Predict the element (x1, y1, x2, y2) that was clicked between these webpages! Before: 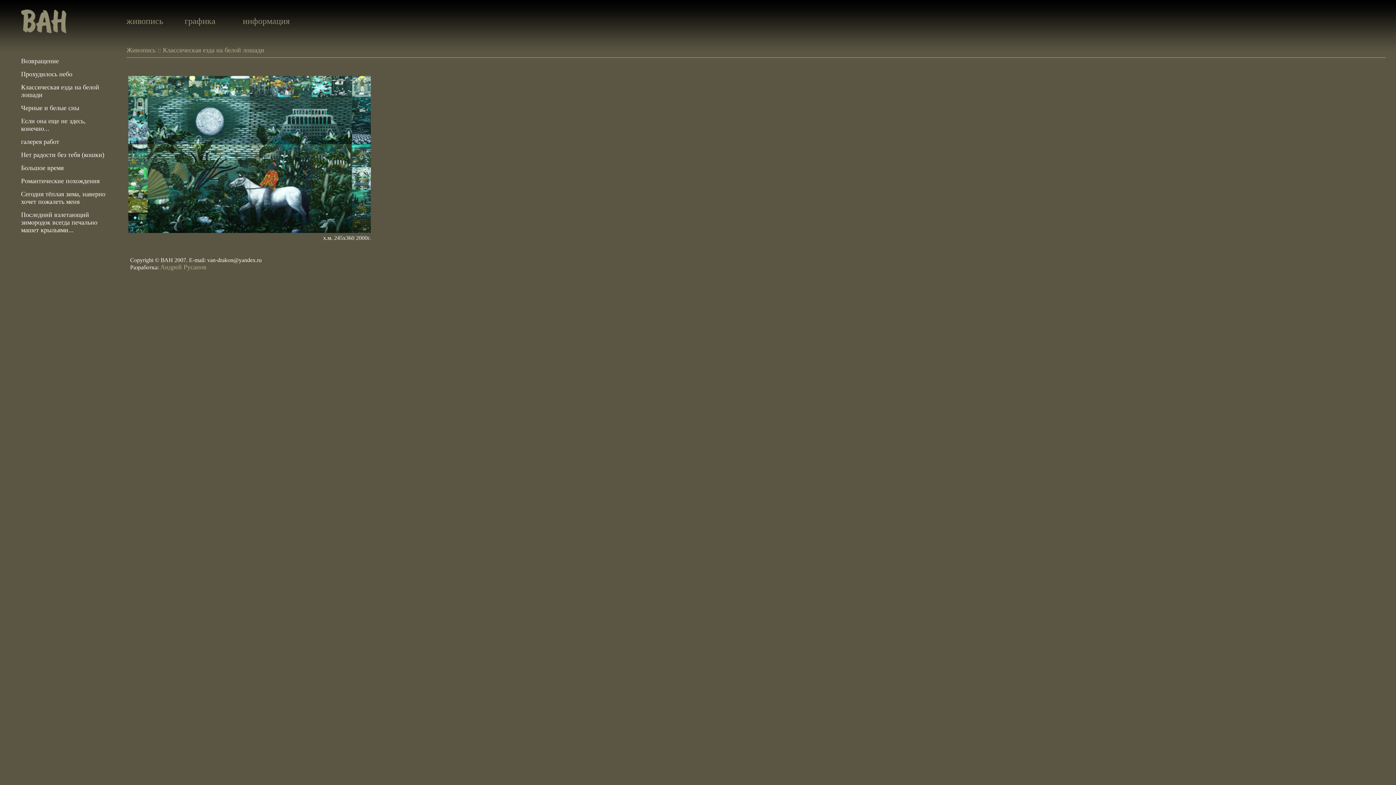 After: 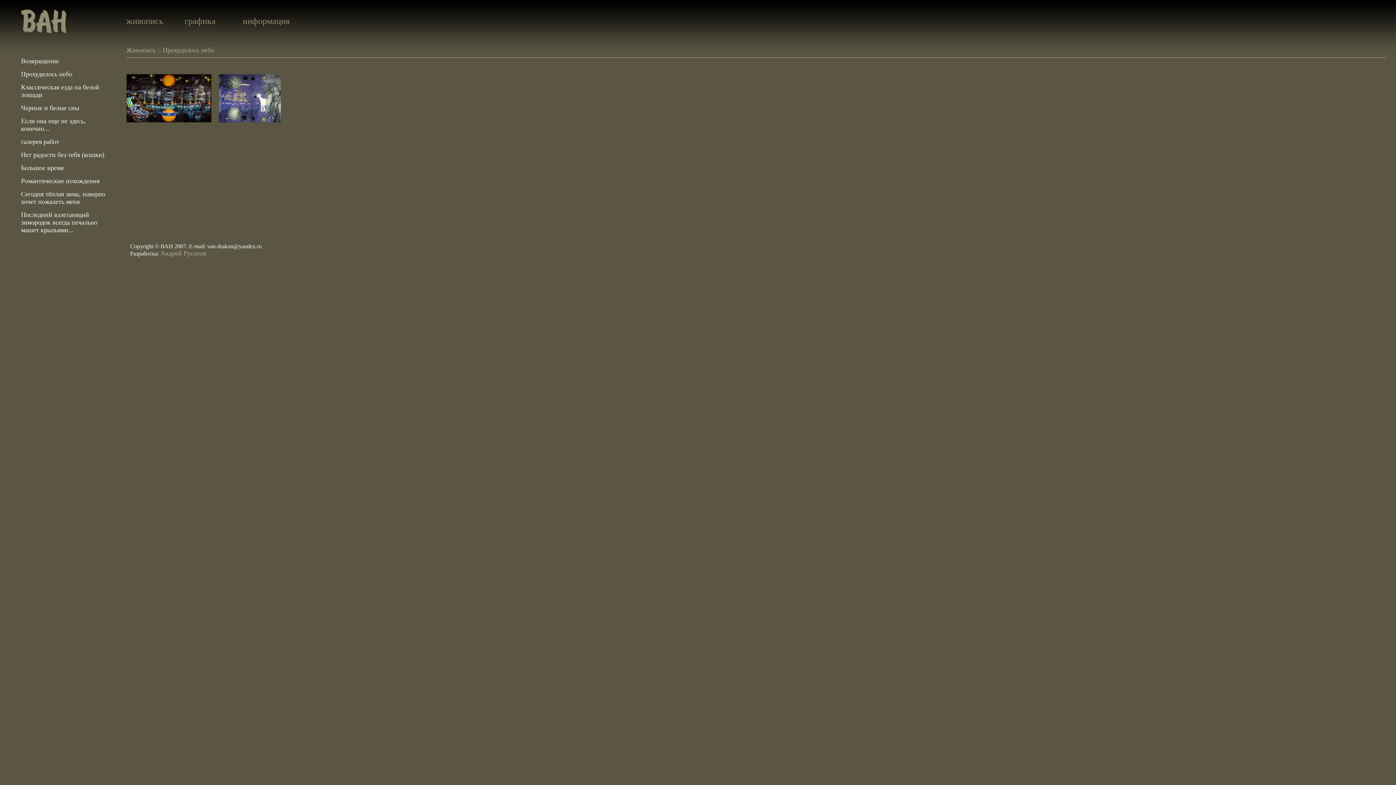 Action: bbox: (21, 70, 72, 77) label: Прохудилось небо